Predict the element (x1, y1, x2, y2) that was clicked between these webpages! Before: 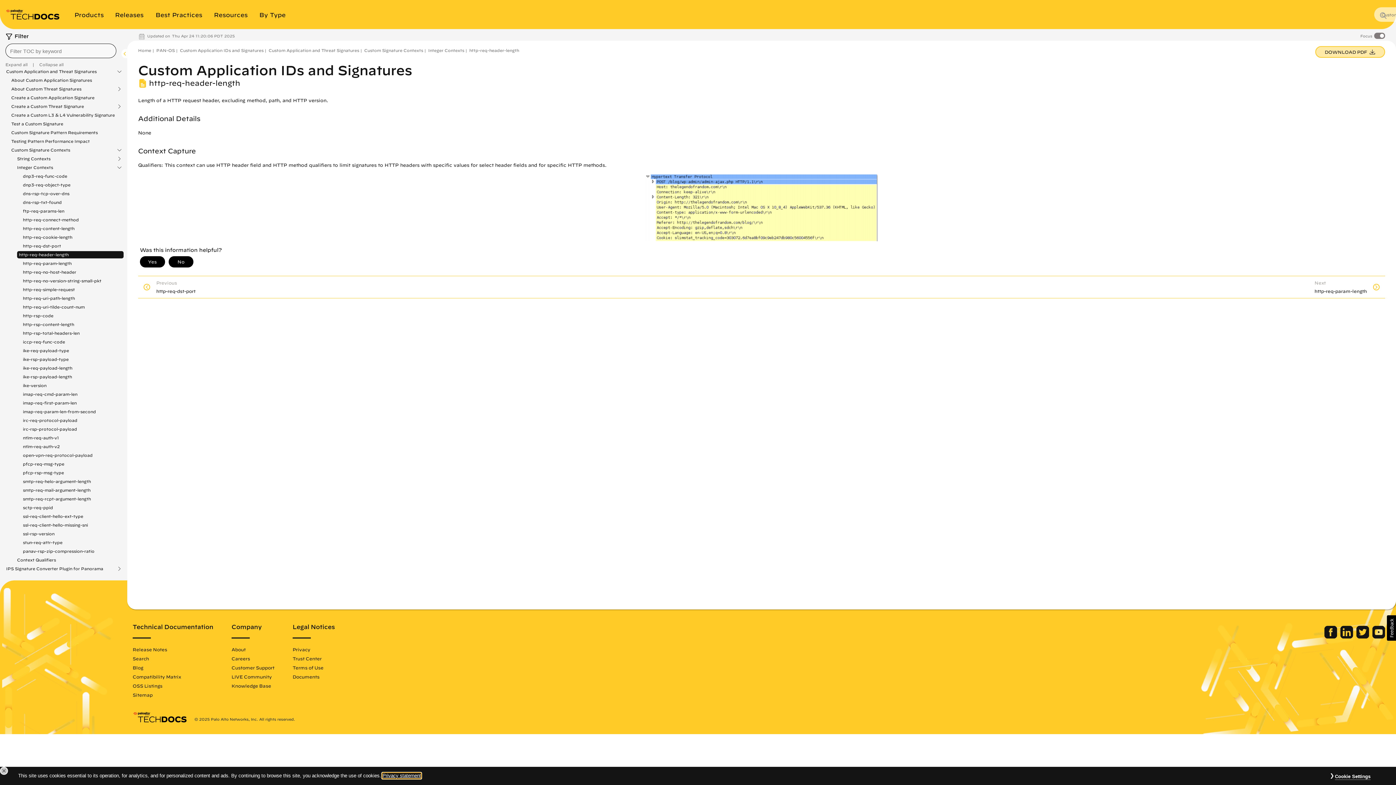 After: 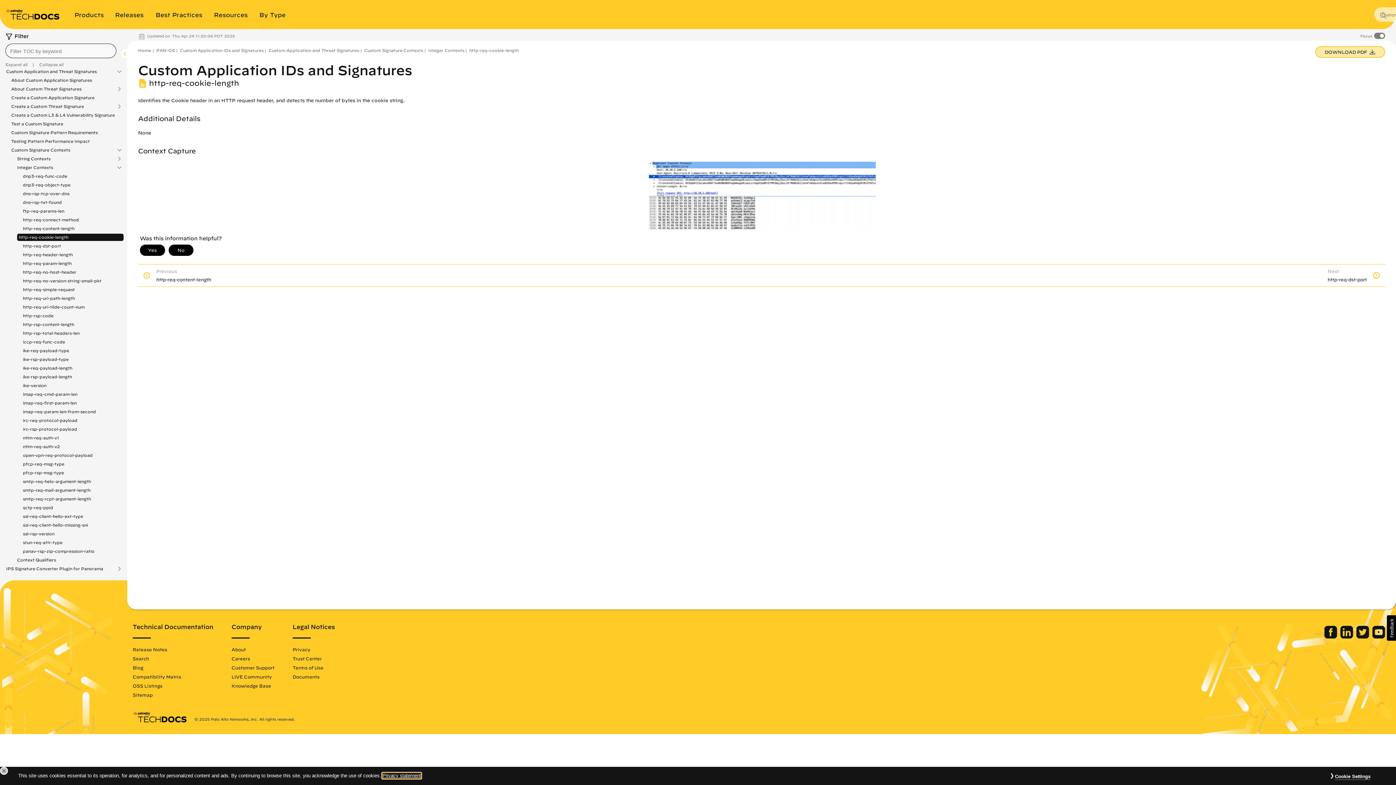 Action: label: http-req-cookie-length bbox: (17, 233, 78, 241)